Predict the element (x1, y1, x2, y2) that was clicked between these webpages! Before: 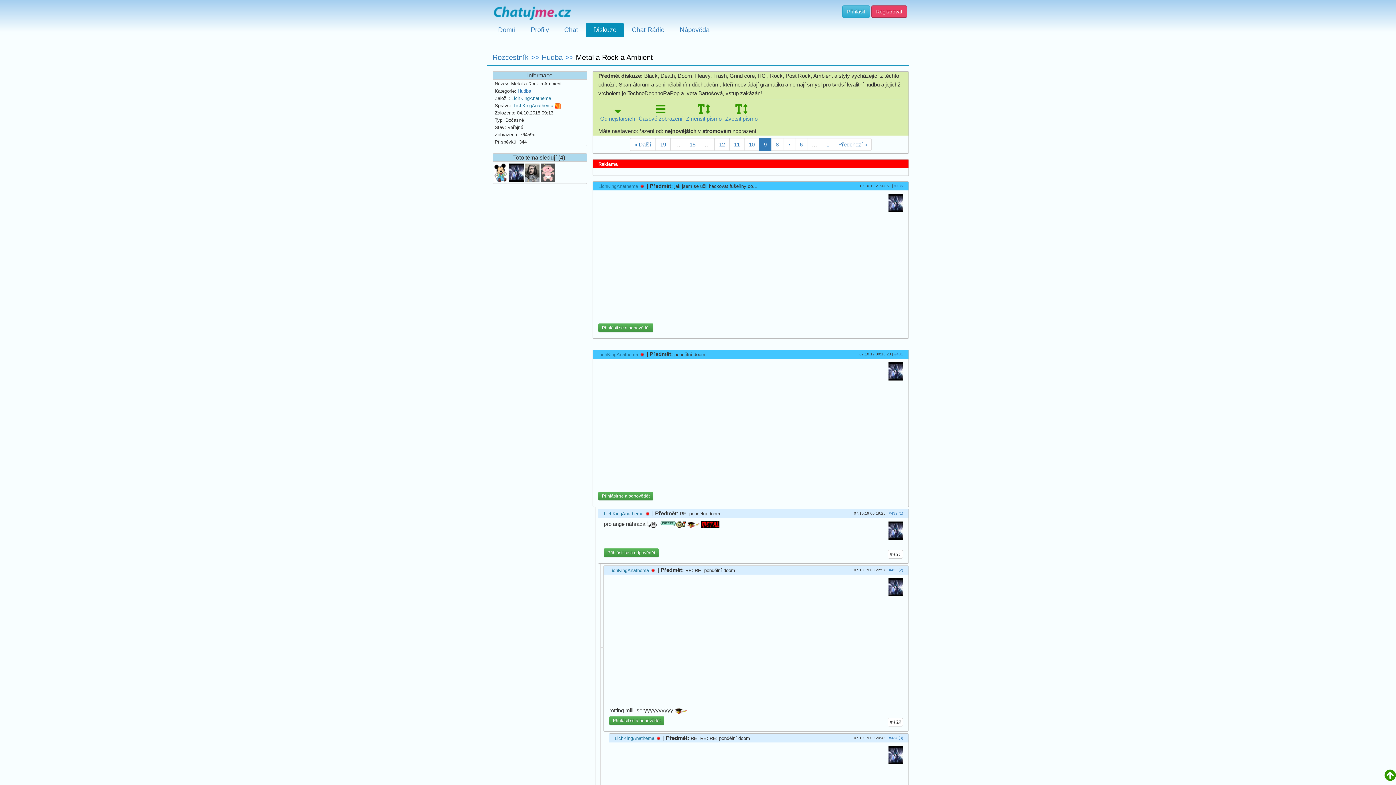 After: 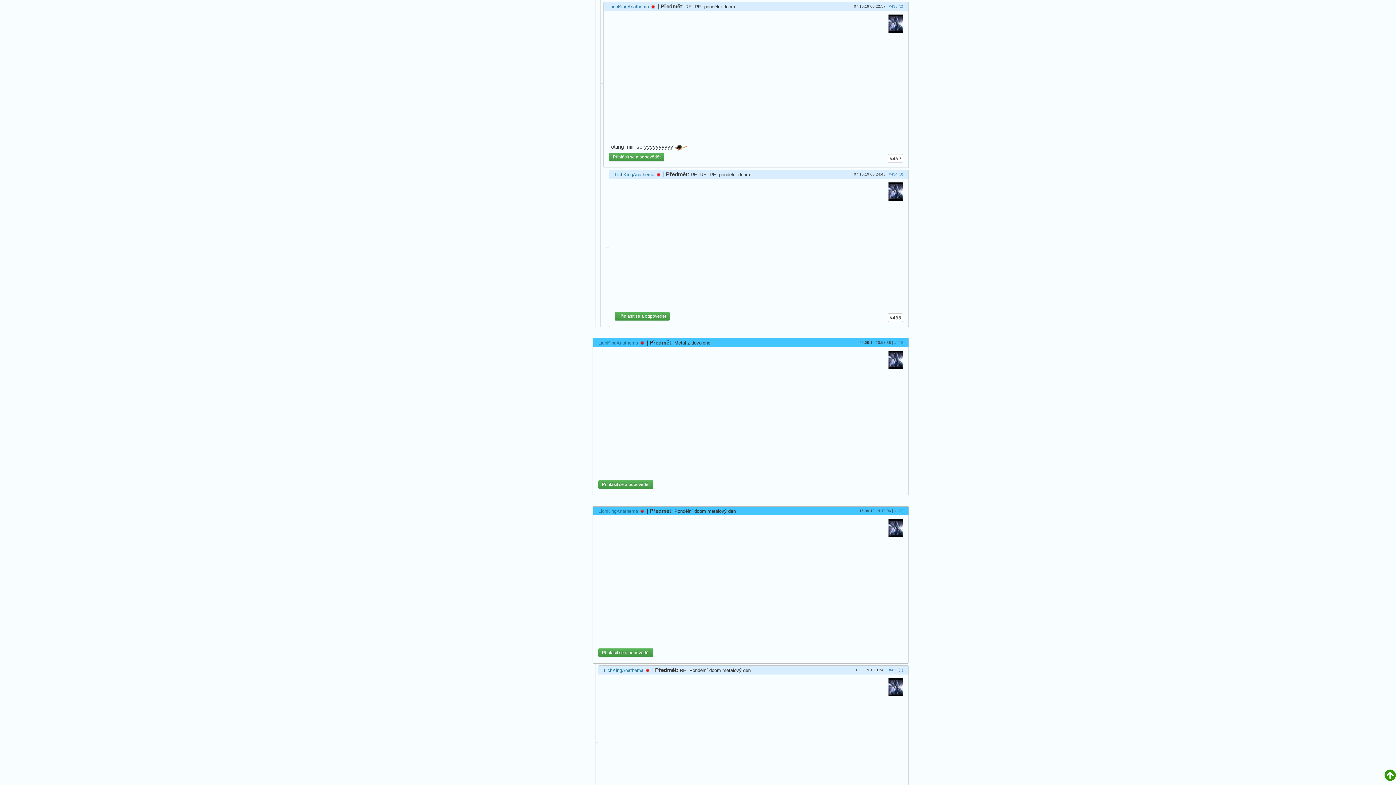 Action: bbox: (889, 568, 903, 572) label: #433 (2)